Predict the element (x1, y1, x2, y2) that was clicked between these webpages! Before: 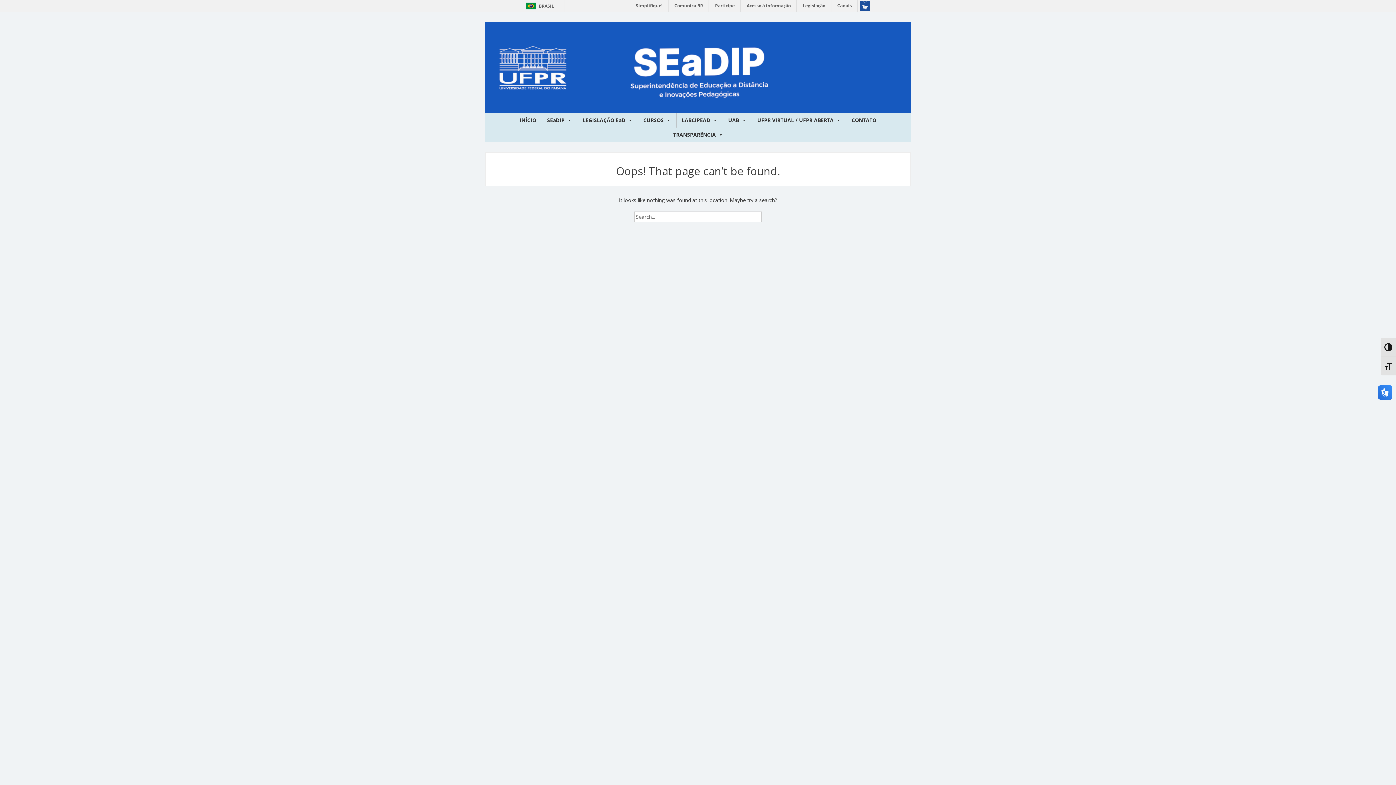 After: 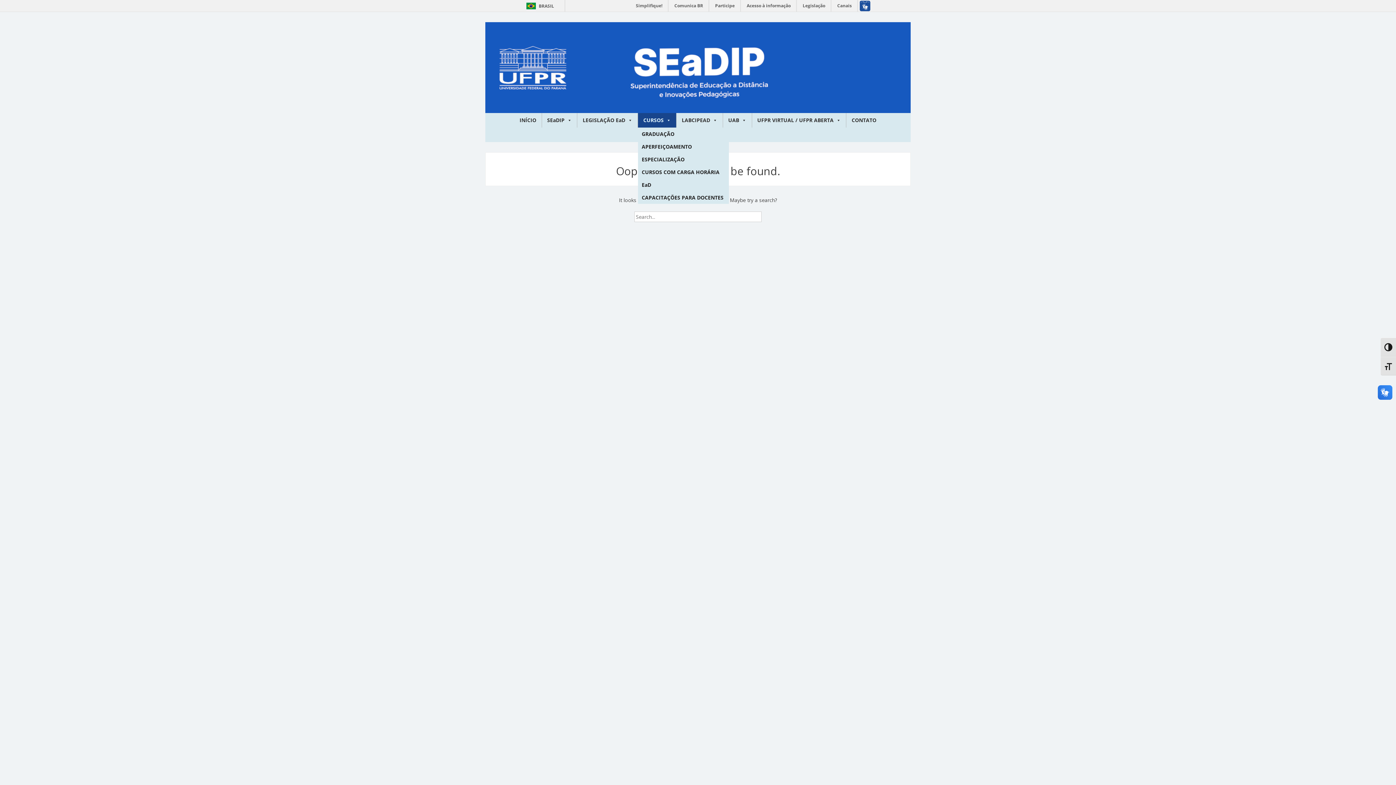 Action: bbox: (638, 113, 676, 127) label: CURSOS